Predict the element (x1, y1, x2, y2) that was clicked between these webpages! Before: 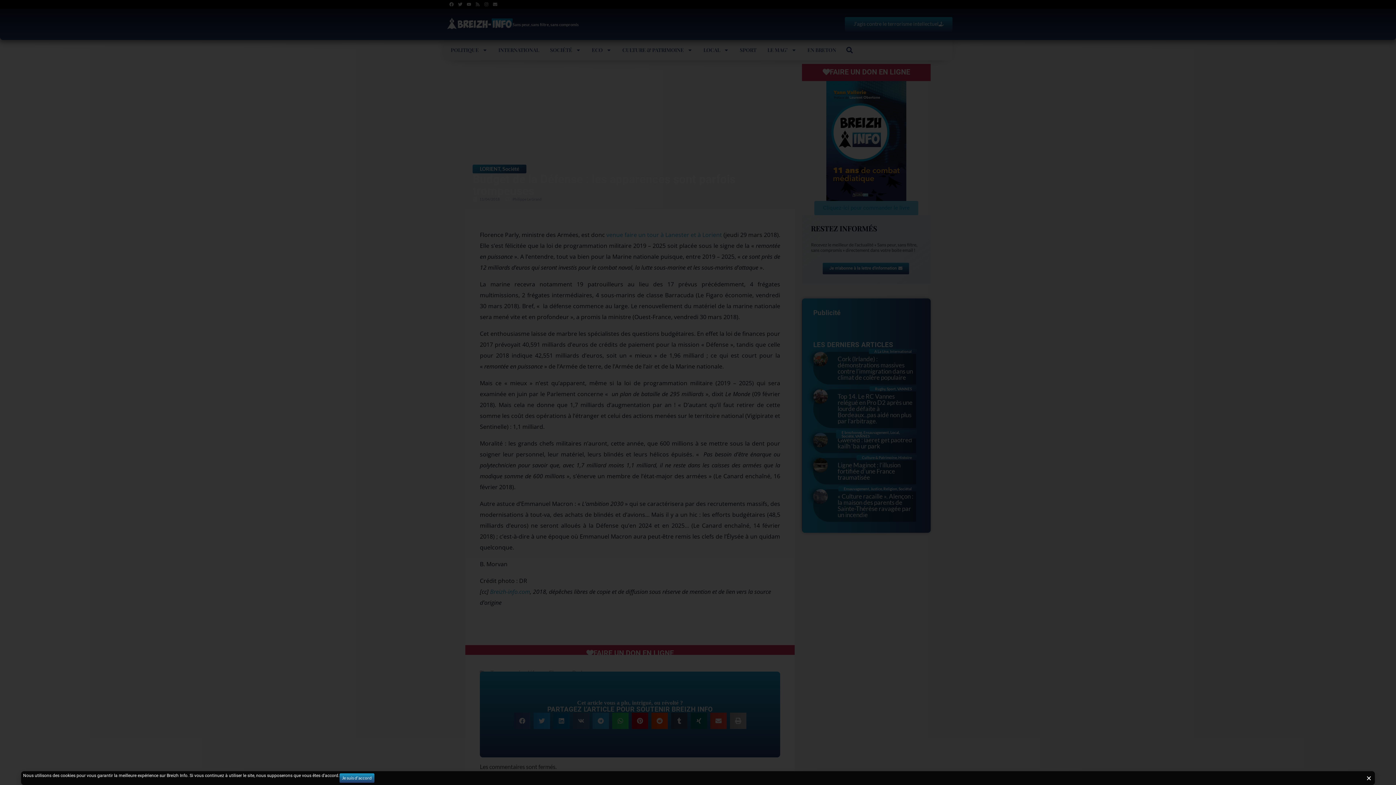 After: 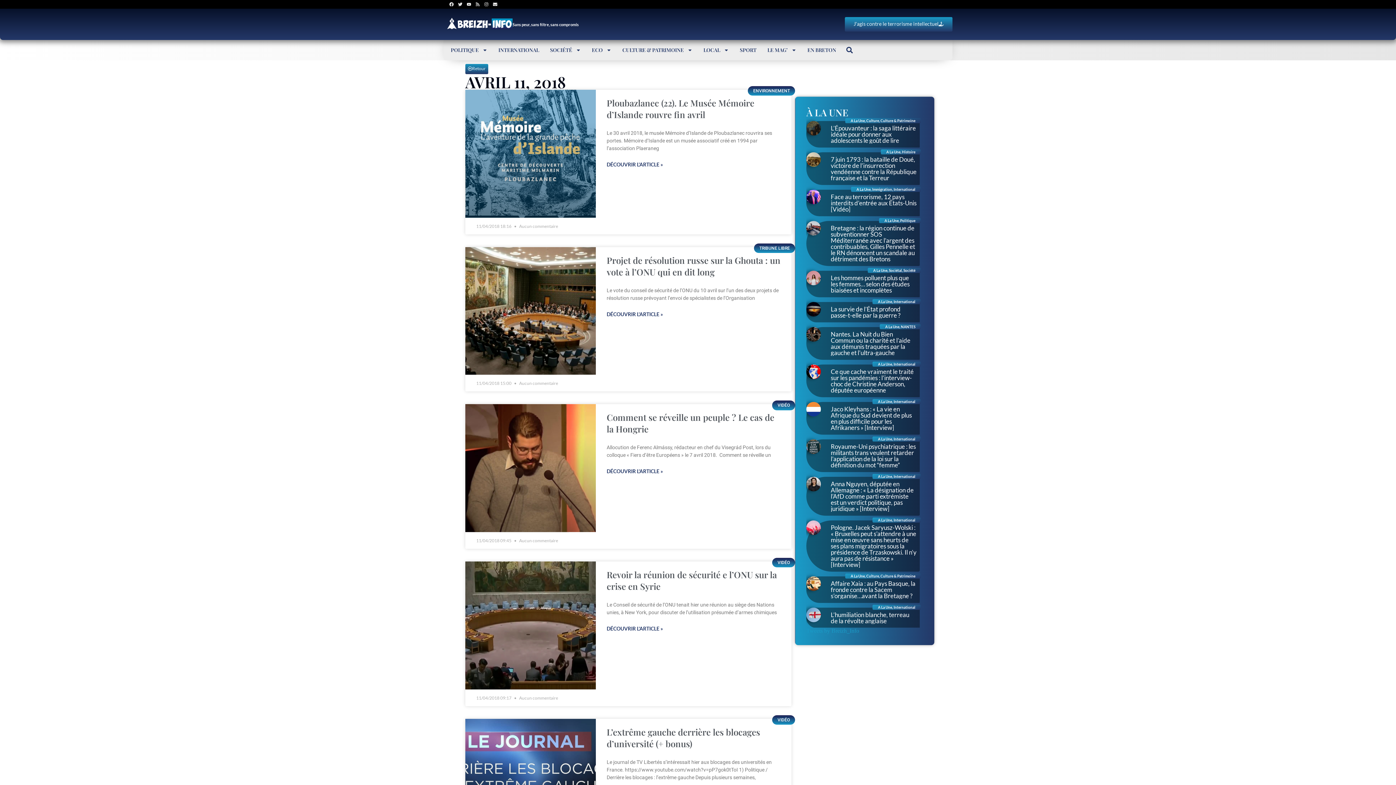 Action: bbox: (472, 196, 500, 201) label: 11/04/2018